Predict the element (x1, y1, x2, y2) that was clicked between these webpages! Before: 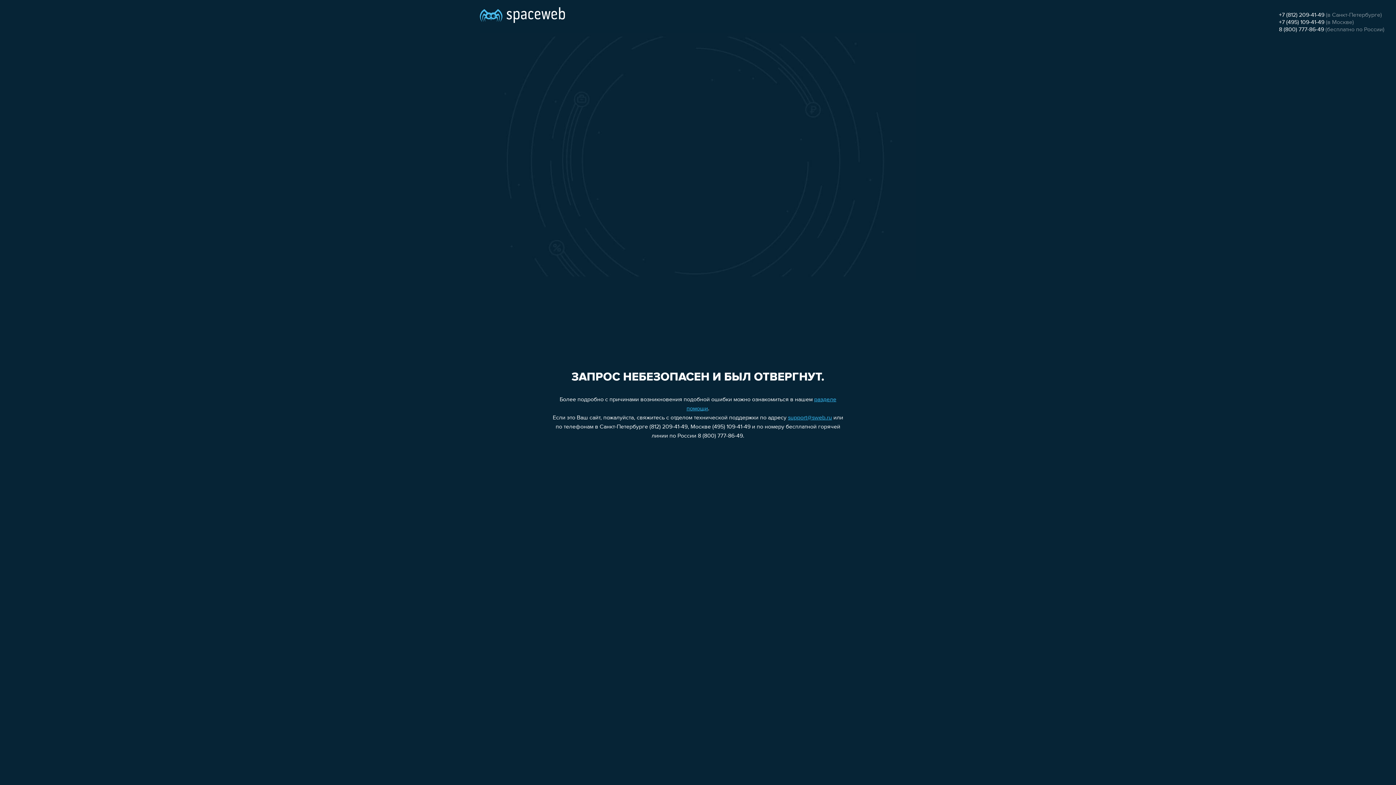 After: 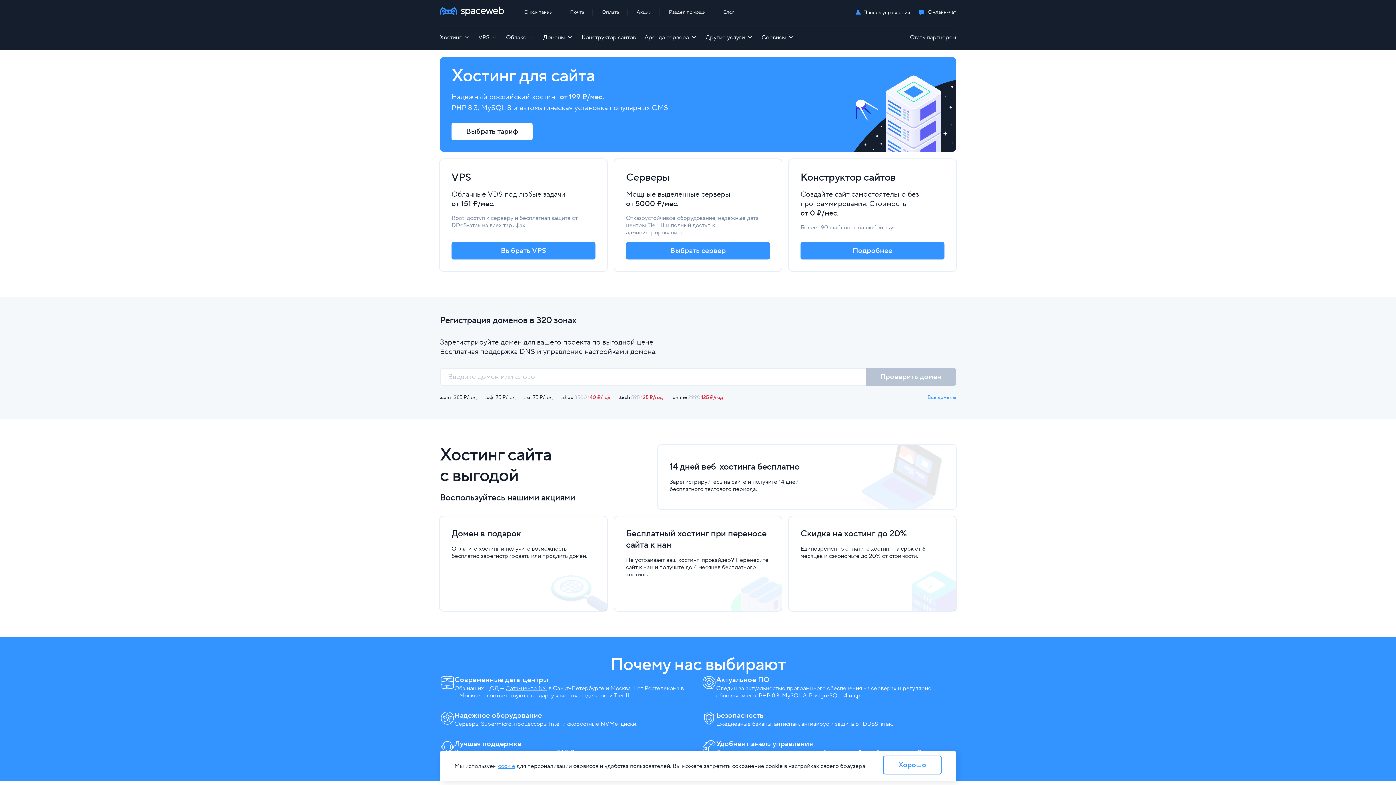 Action: bbox: (480, 0, 565, 25)